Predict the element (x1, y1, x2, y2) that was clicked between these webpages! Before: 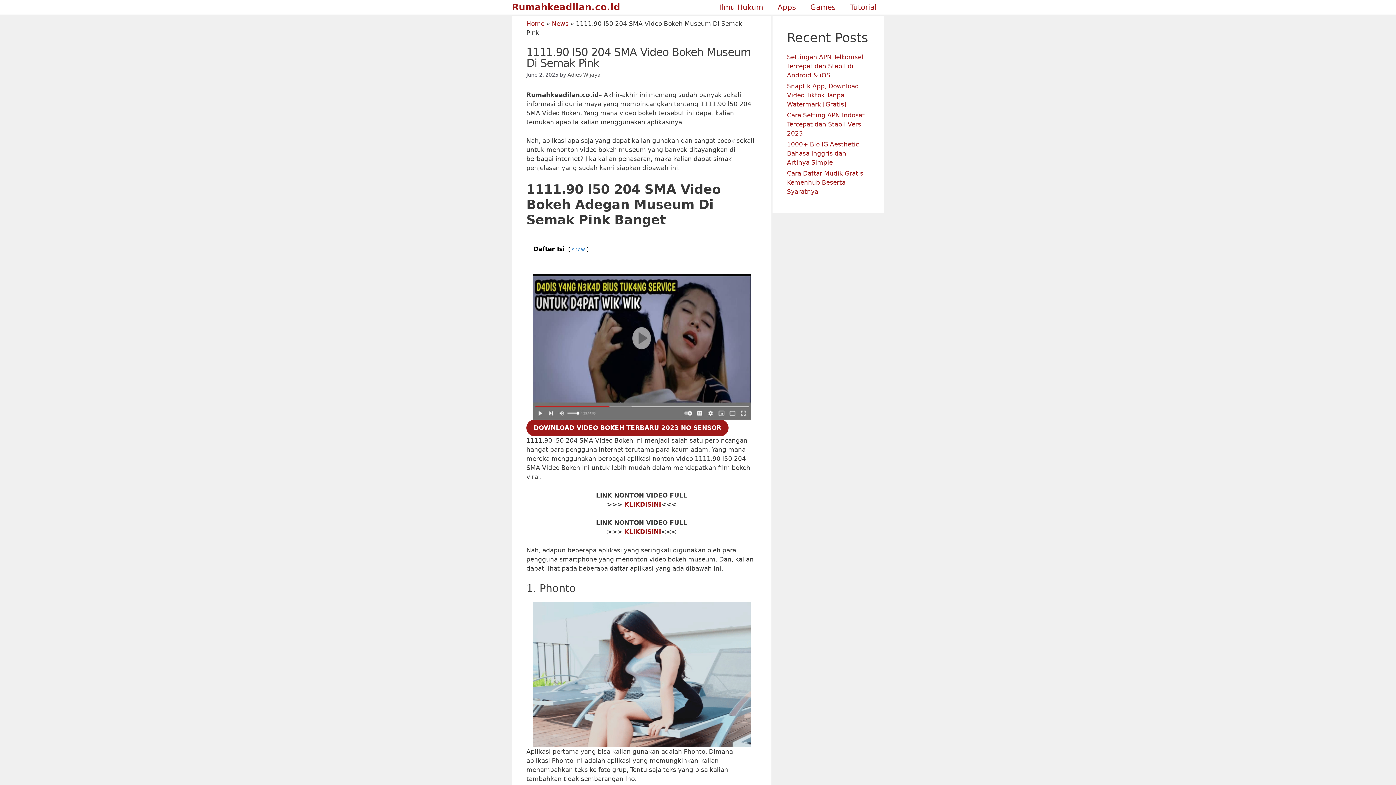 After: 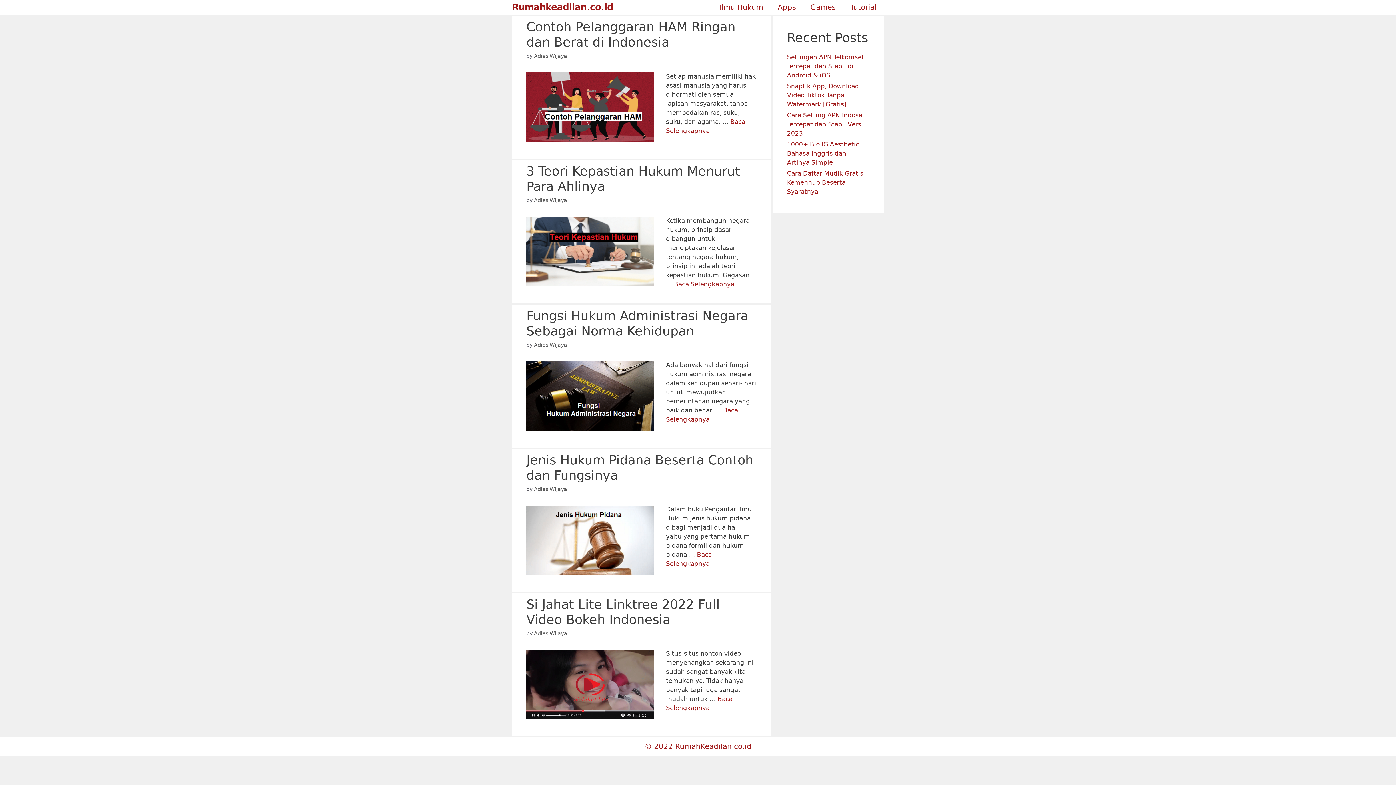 Action: label: Rumahkeadilan.co.id bbox: (512, 0, 620, 14)